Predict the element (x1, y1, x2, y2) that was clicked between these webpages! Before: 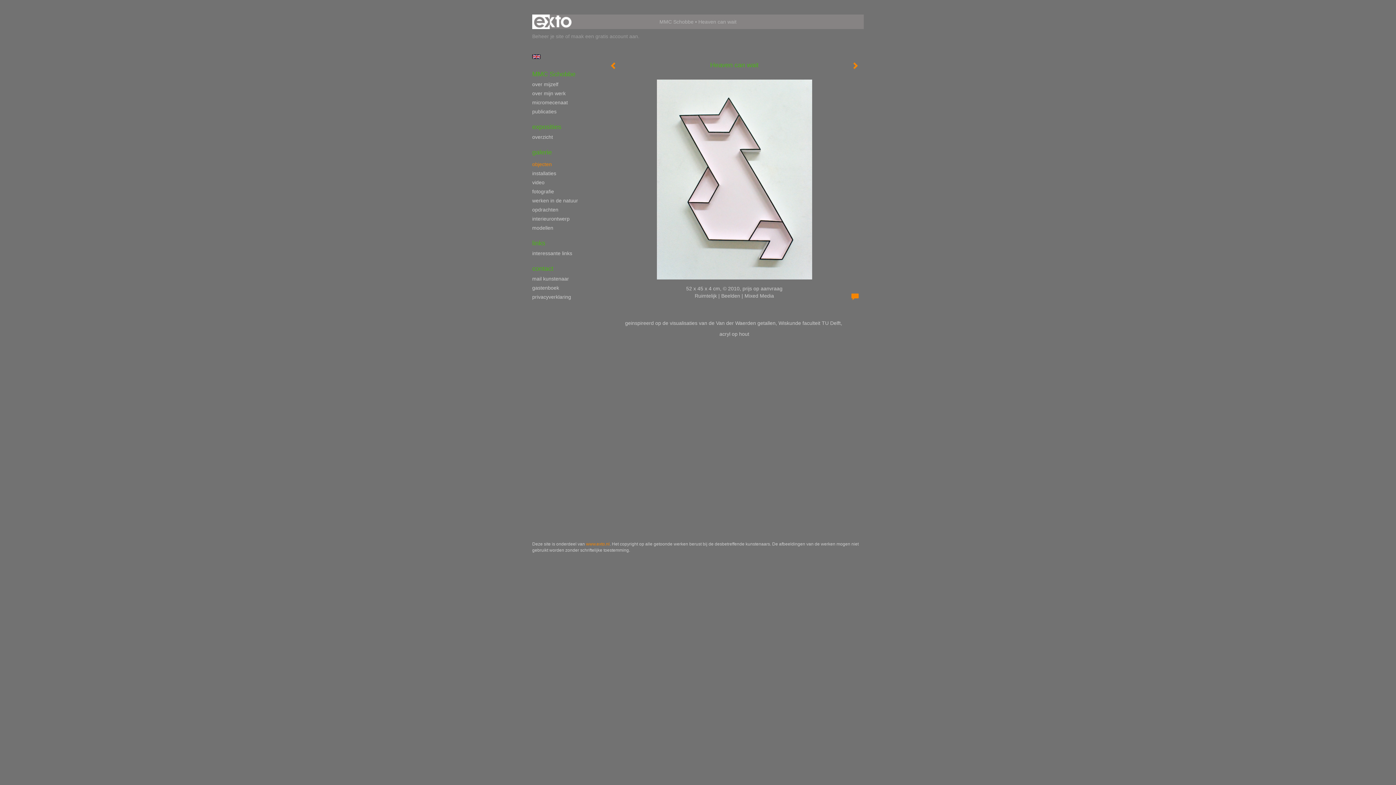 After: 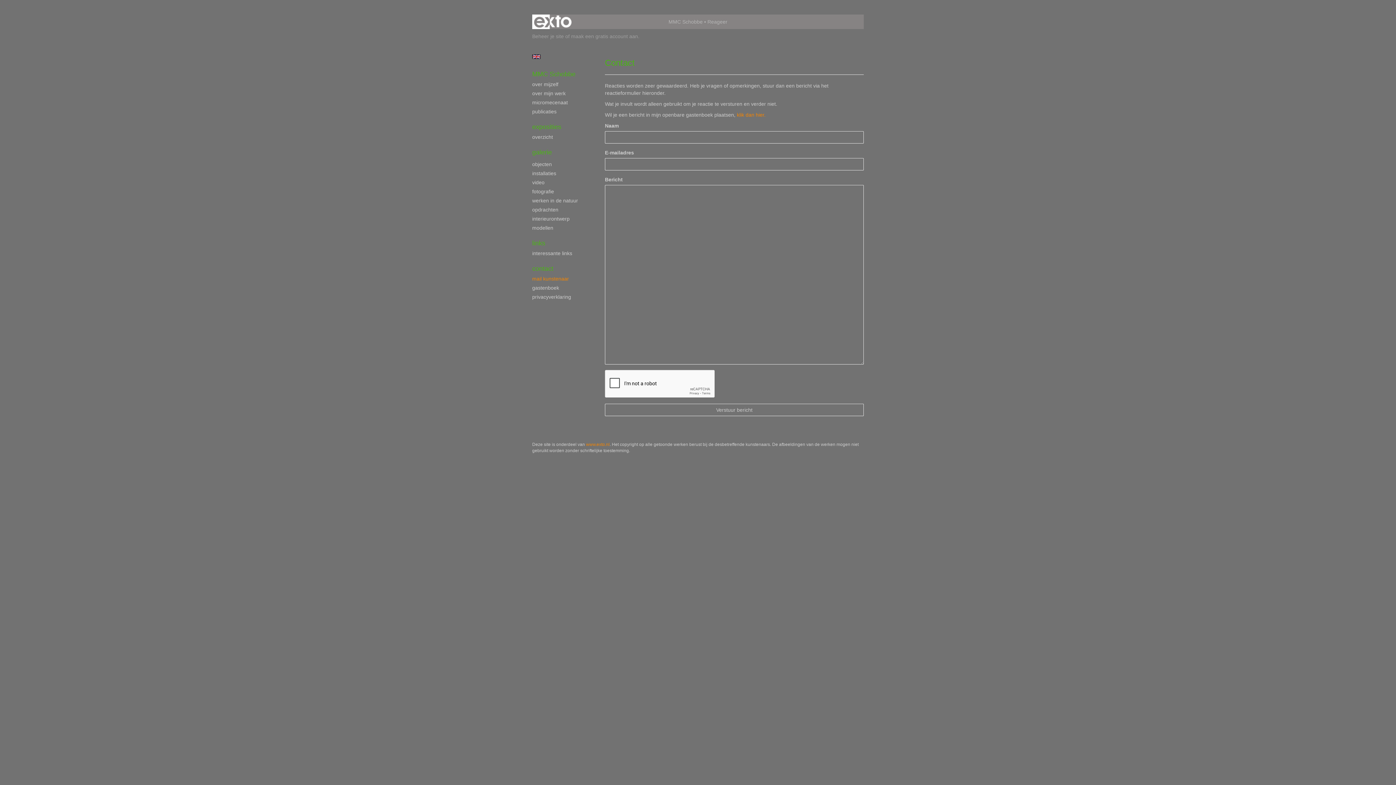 Action: label: contact bbox: (532, 264, 590, 273)